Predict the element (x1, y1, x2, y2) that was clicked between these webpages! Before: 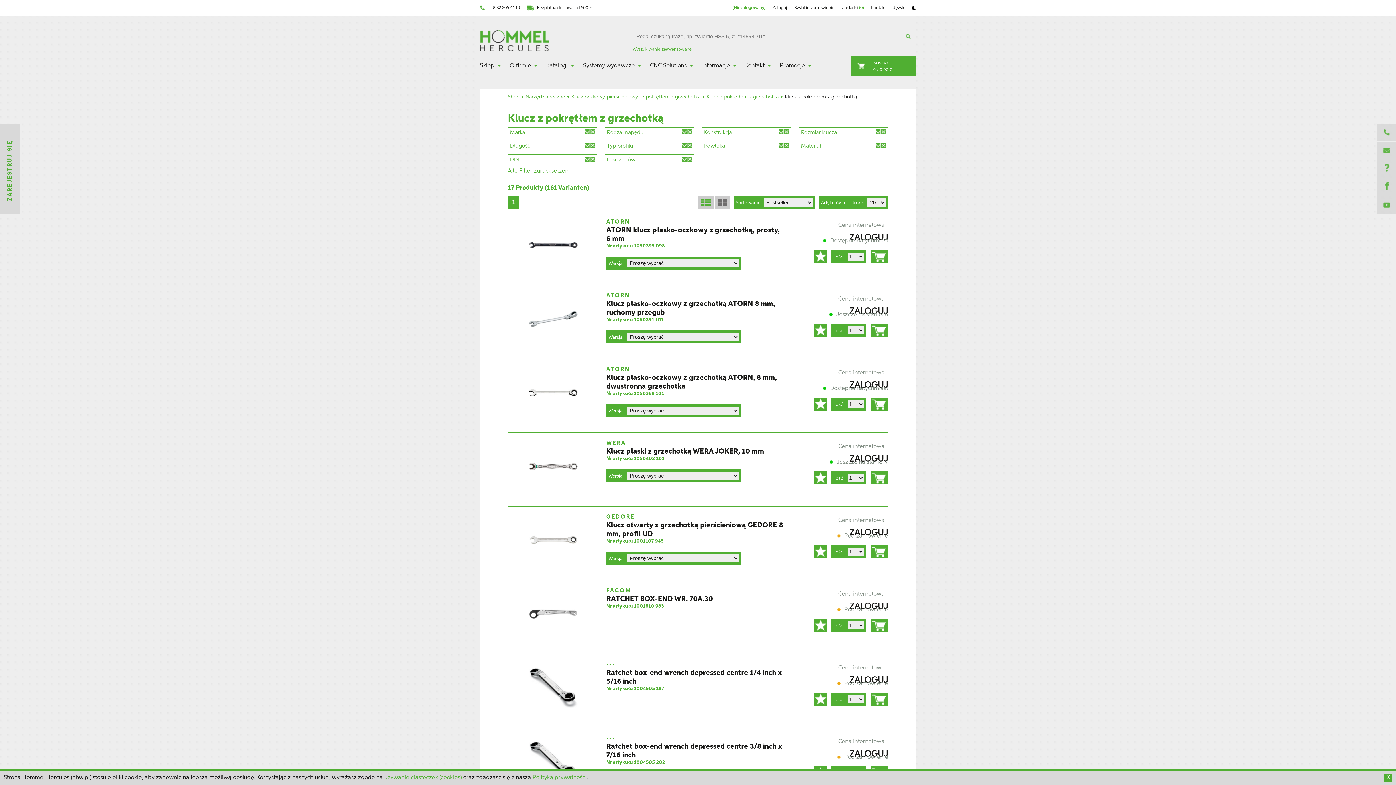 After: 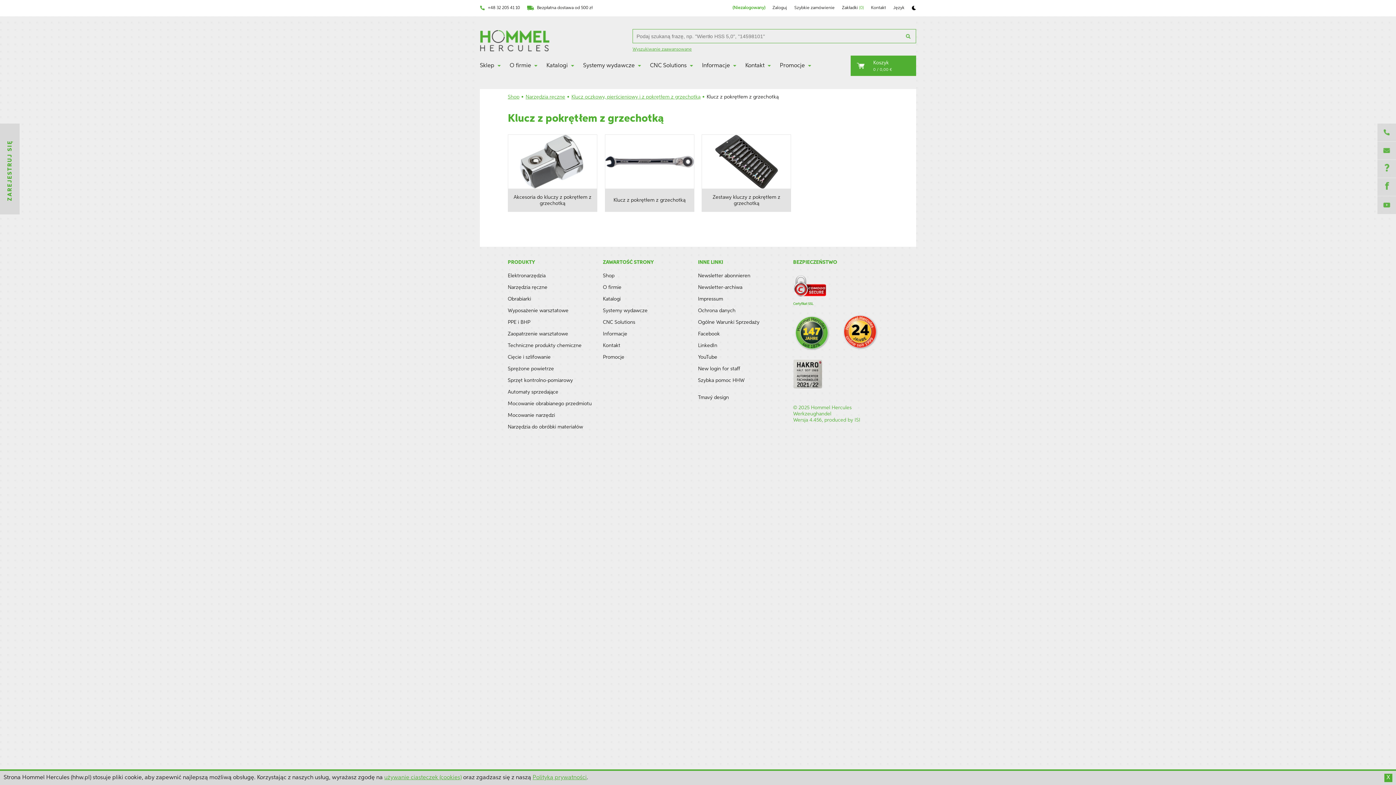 Action: label: Klucz z pokrętłem z grzechotką bbox: (706, 93, 778, 101)